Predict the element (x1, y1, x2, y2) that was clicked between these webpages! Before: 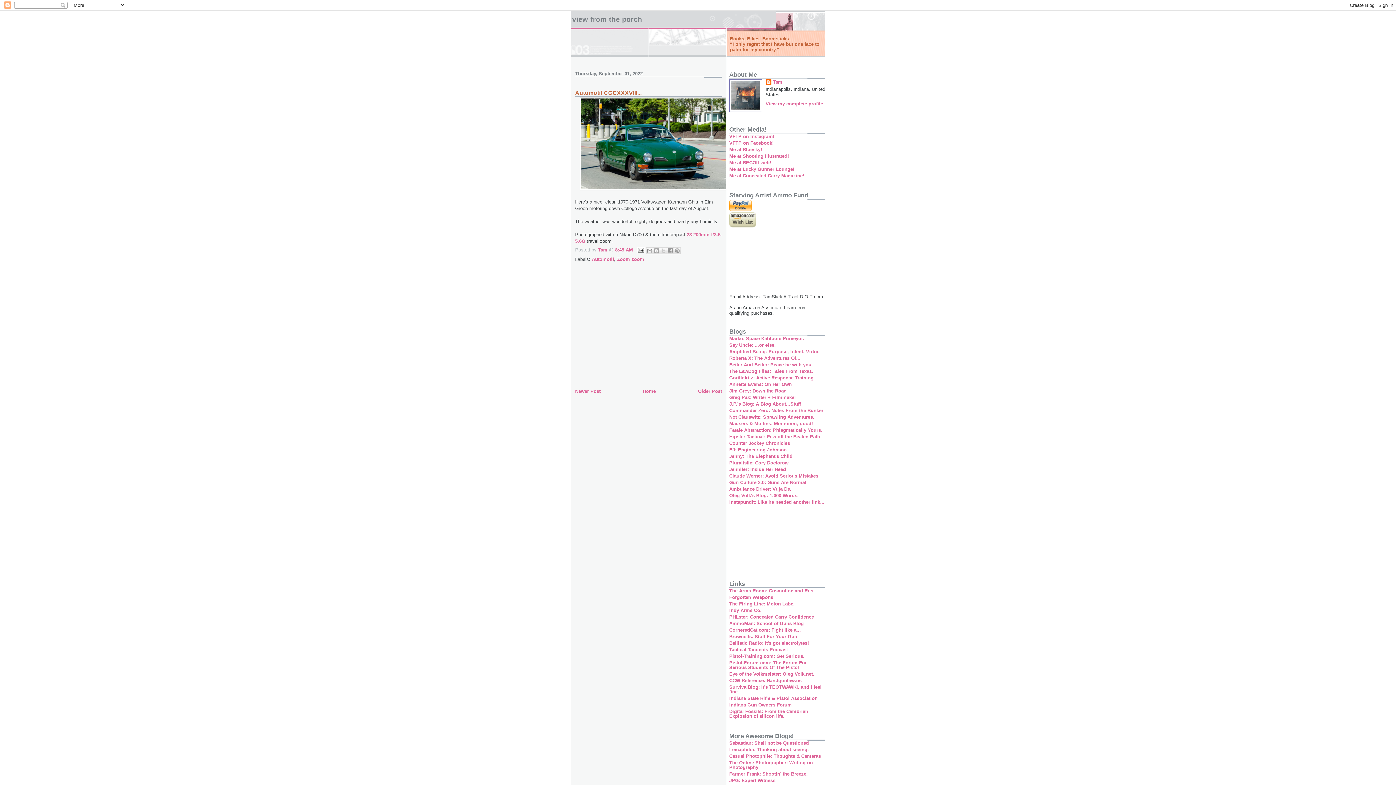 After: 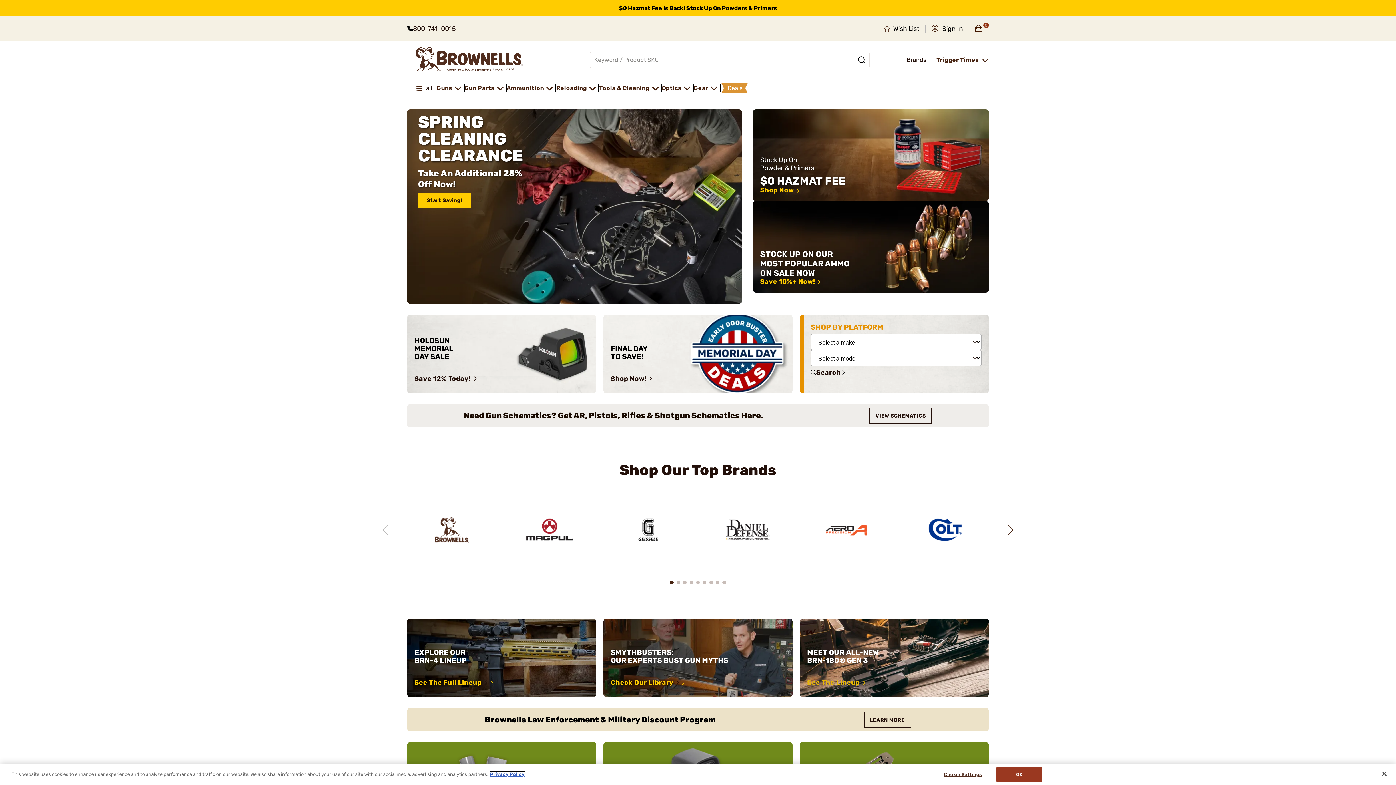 Action: bbox: (729, 634, 797, 639) label: Brownells: Stuff For Your Gun